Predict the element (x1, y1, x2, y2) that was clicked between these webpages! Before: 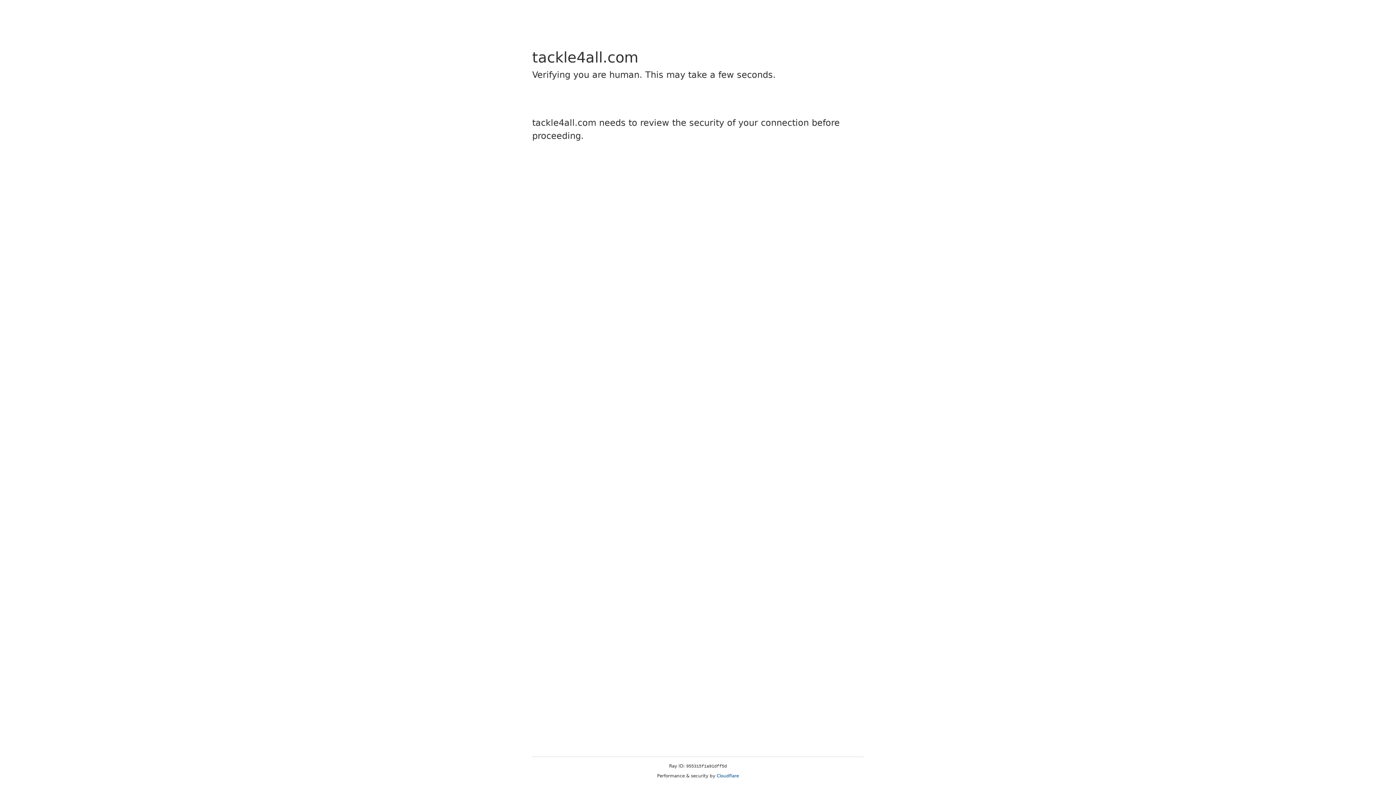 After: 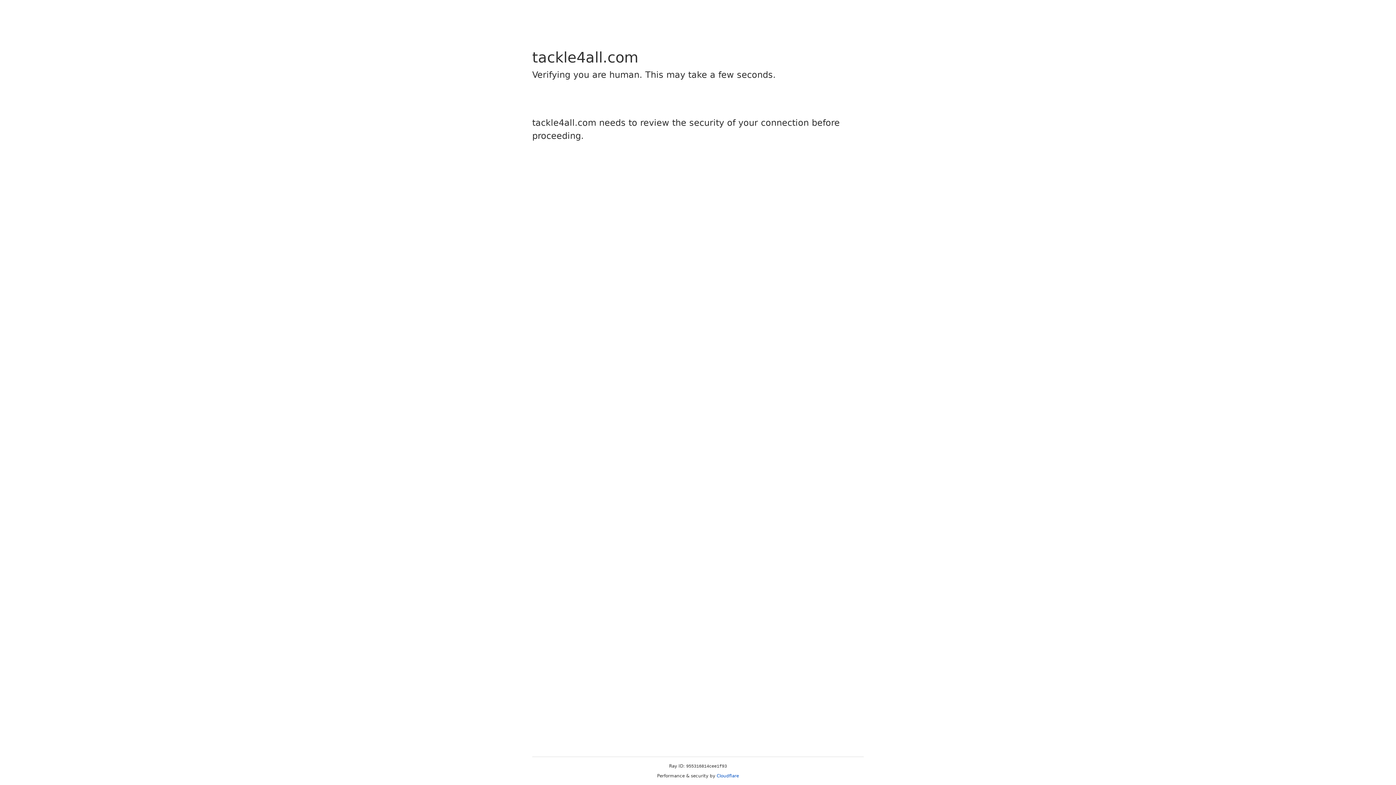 Action: bbox: (716, 773, 739, 778) label: Cloudflare